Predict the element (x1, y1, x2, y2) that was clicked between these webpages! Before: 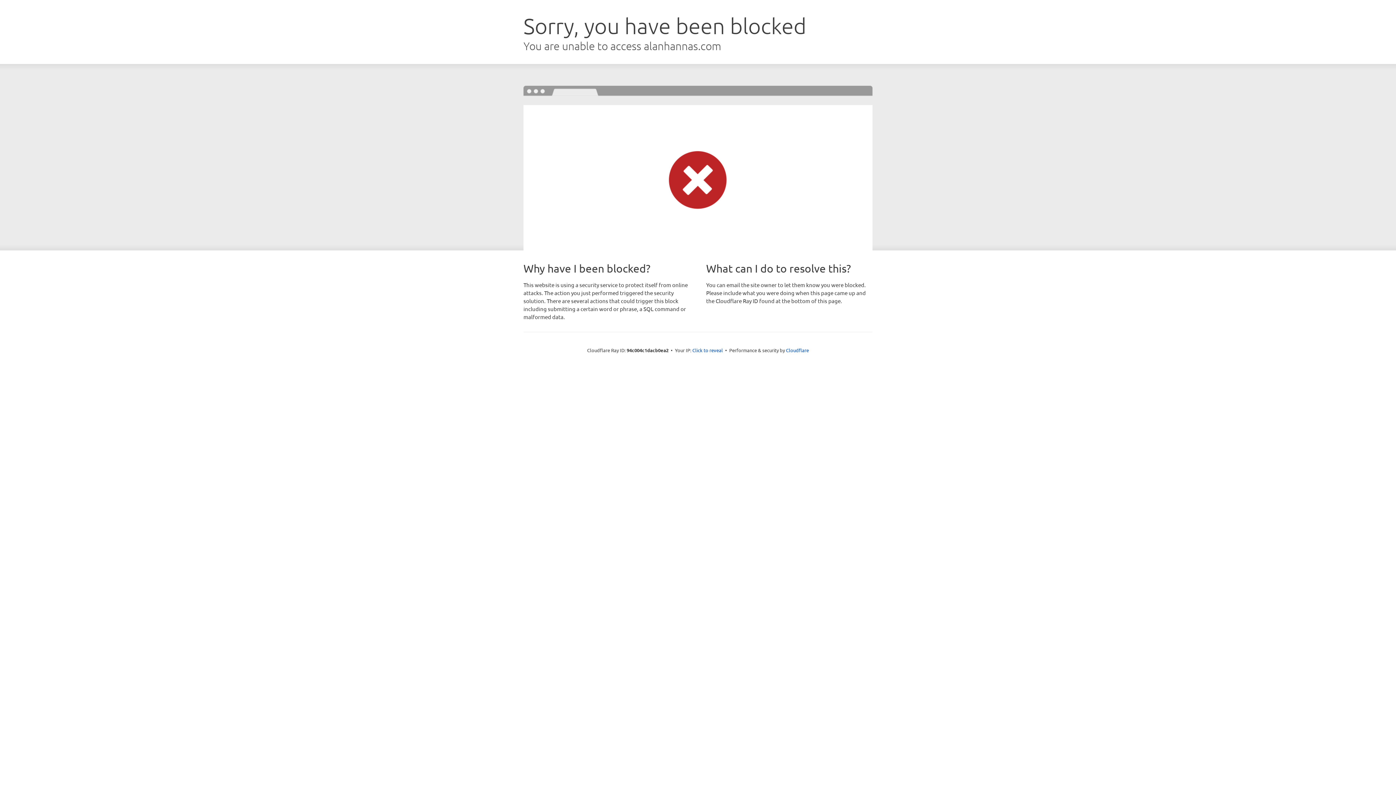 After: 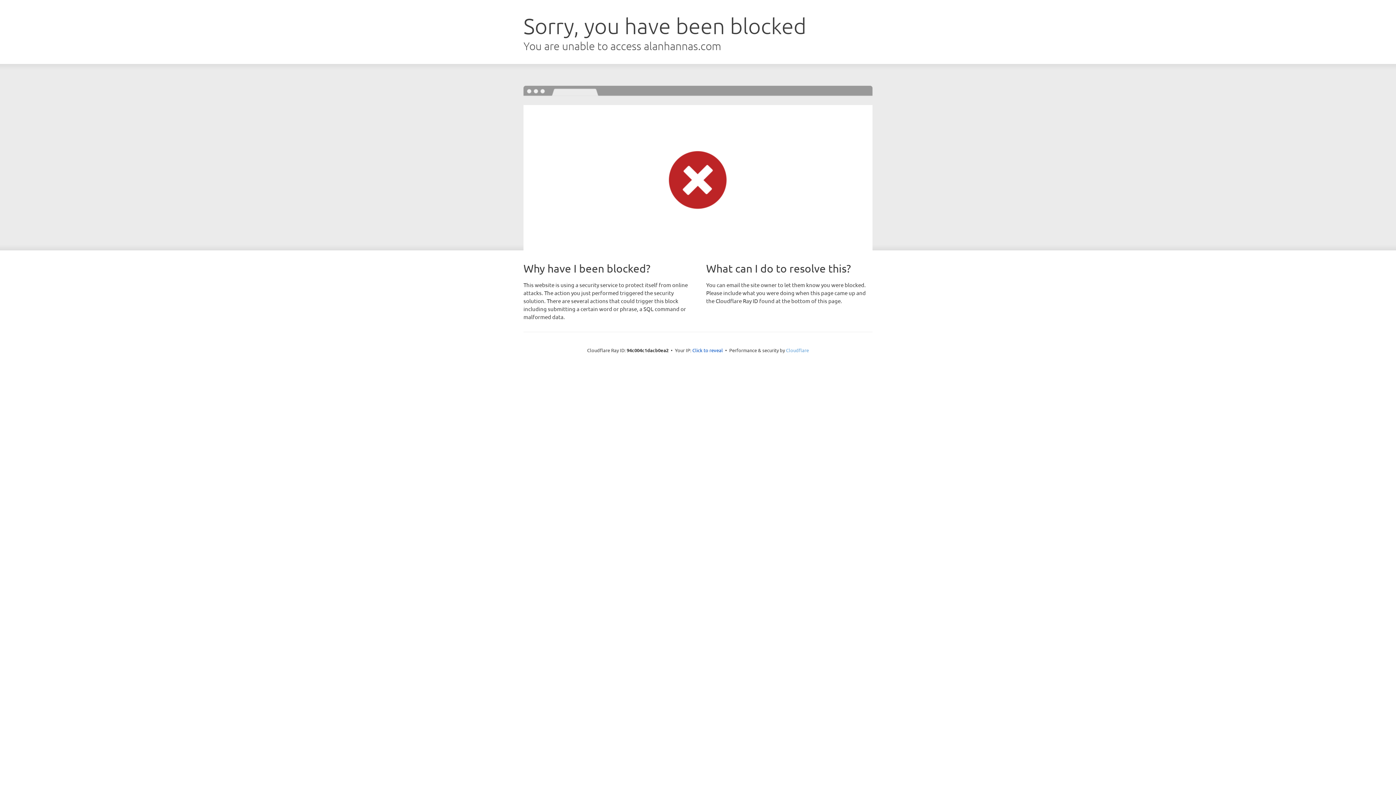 Action: bbox: (786, 347, 809, 353) label: Cloudflare